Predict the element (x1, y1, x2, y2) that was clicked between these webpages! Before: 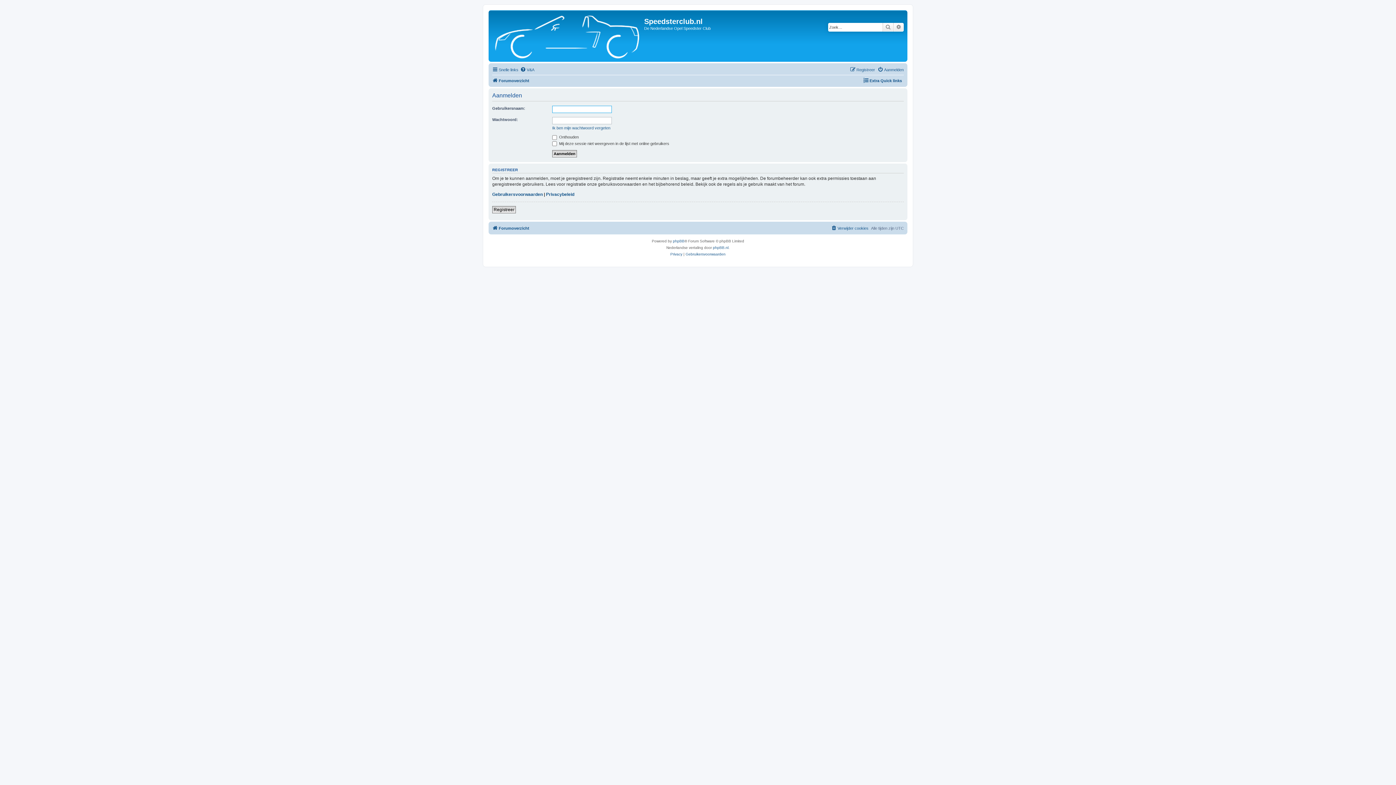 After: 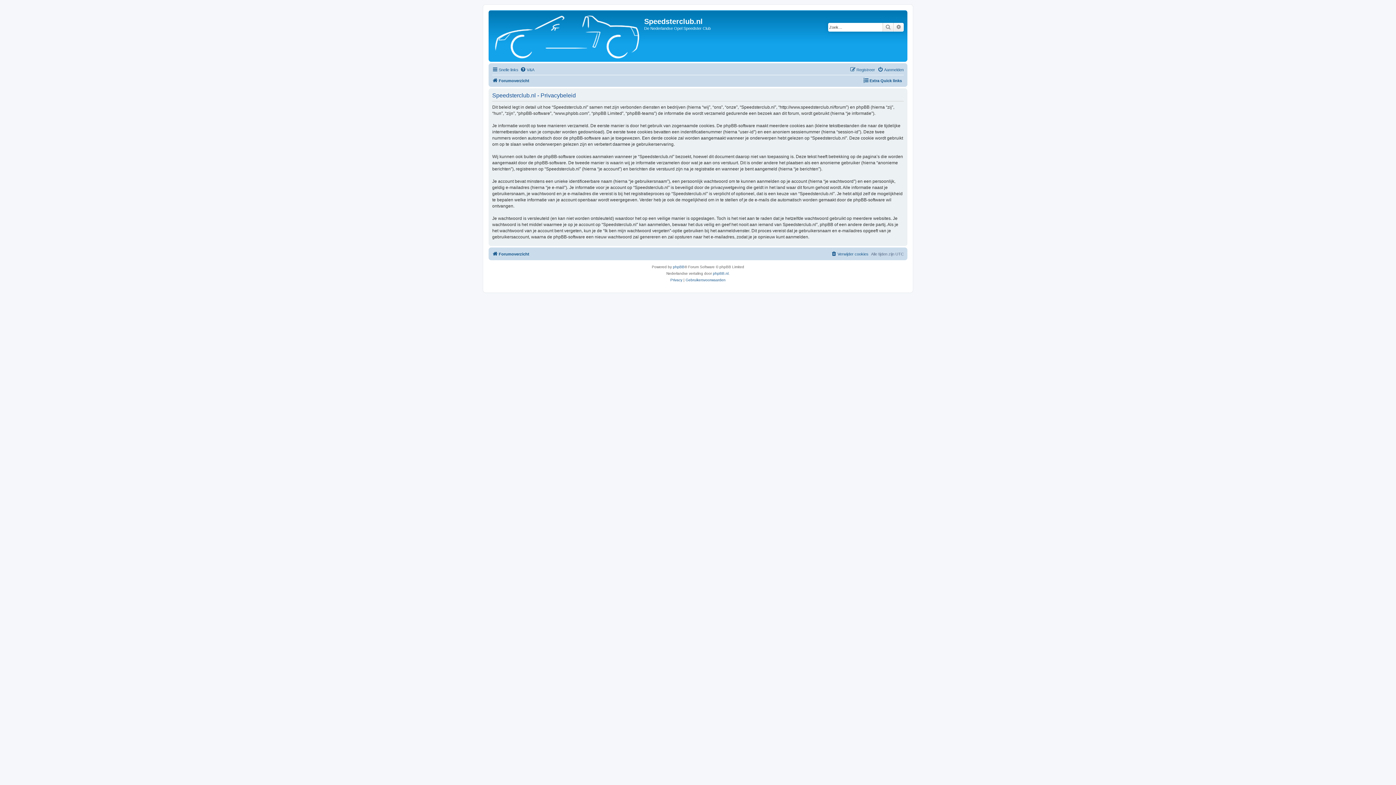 Action: label: Privacy bbox: (670, 251, 682, 257)